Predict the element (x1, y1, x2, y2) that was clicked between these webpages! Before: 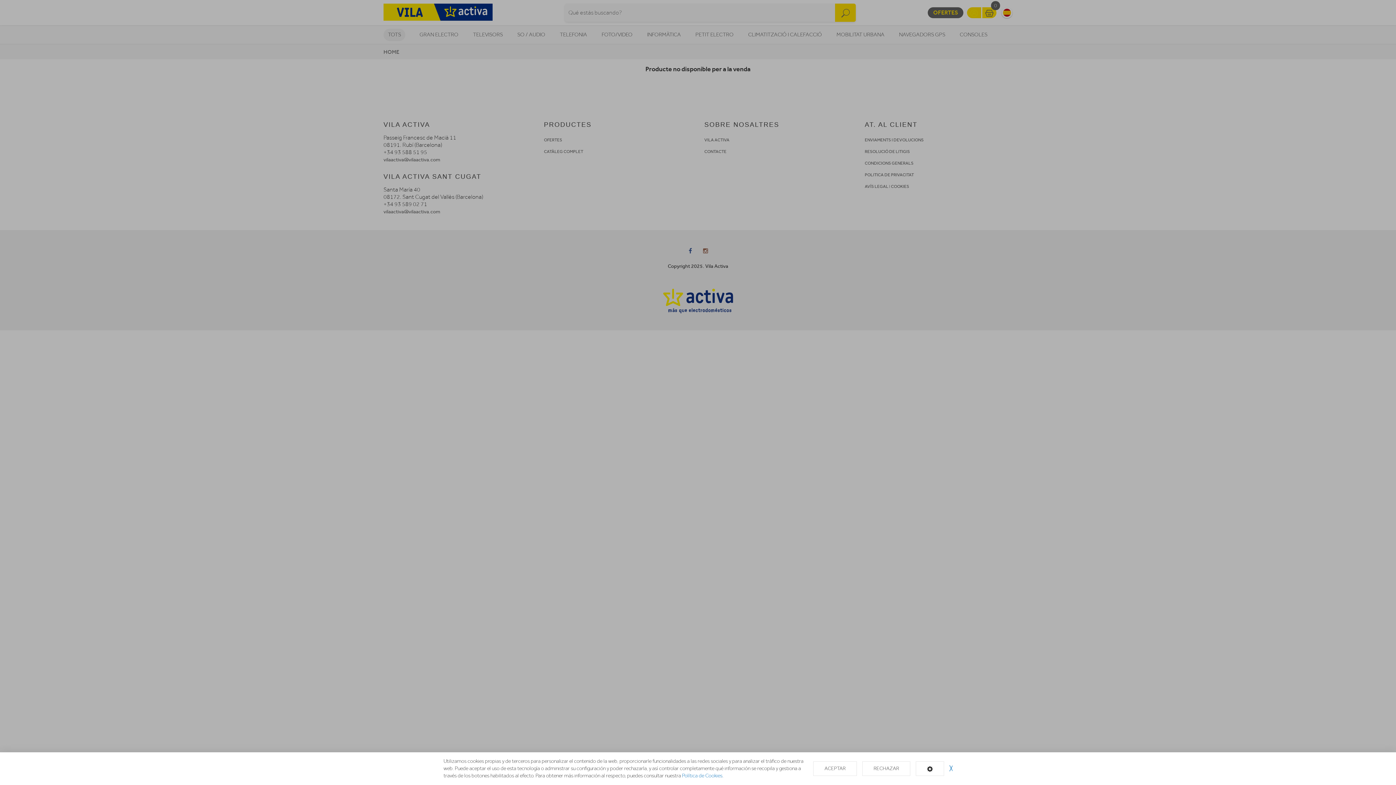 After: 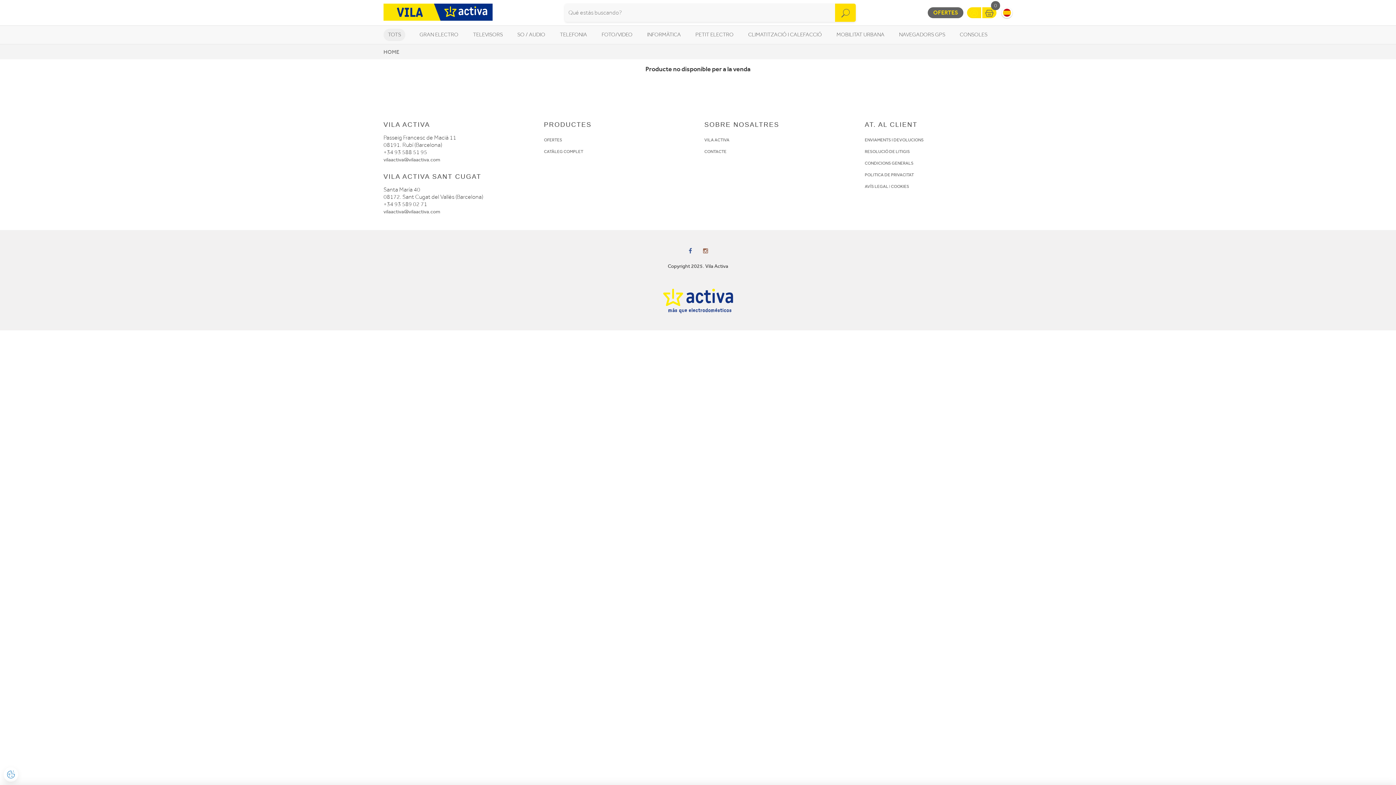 Action: bbox: (813, 761, 857, 776) label: ACEPTAR